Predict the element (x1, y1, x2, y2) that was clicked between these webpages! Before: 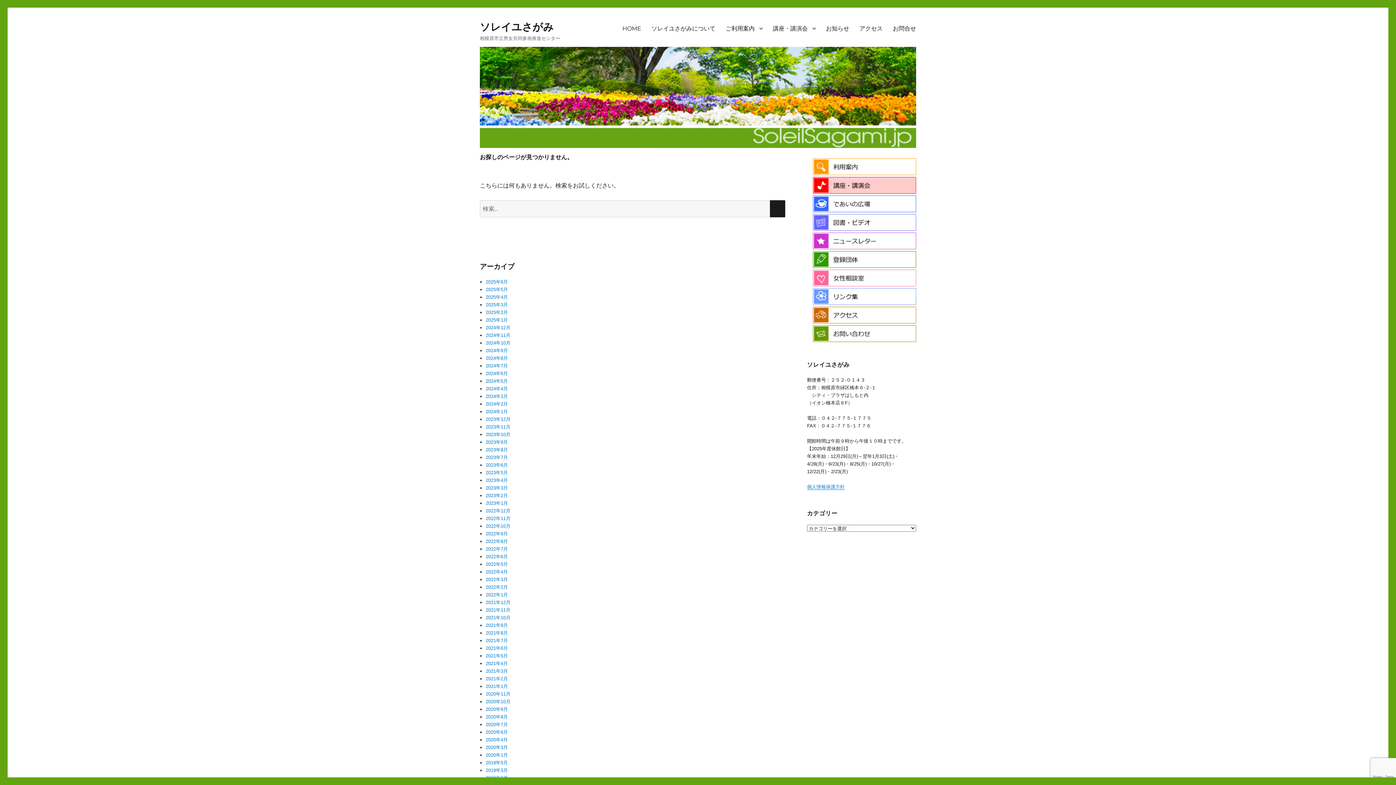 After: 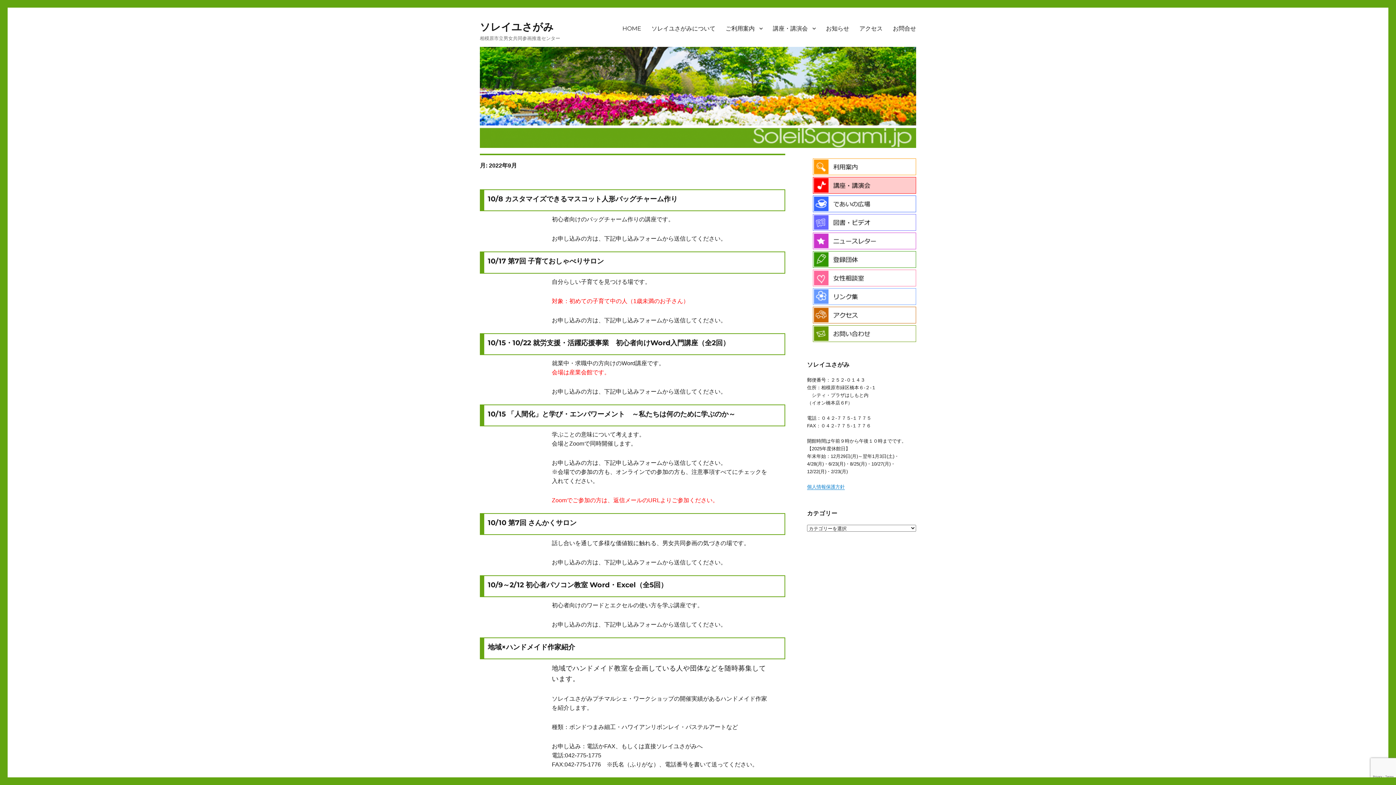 Action: label: 2022年9月 bbox: (485, 531, 508, 536)